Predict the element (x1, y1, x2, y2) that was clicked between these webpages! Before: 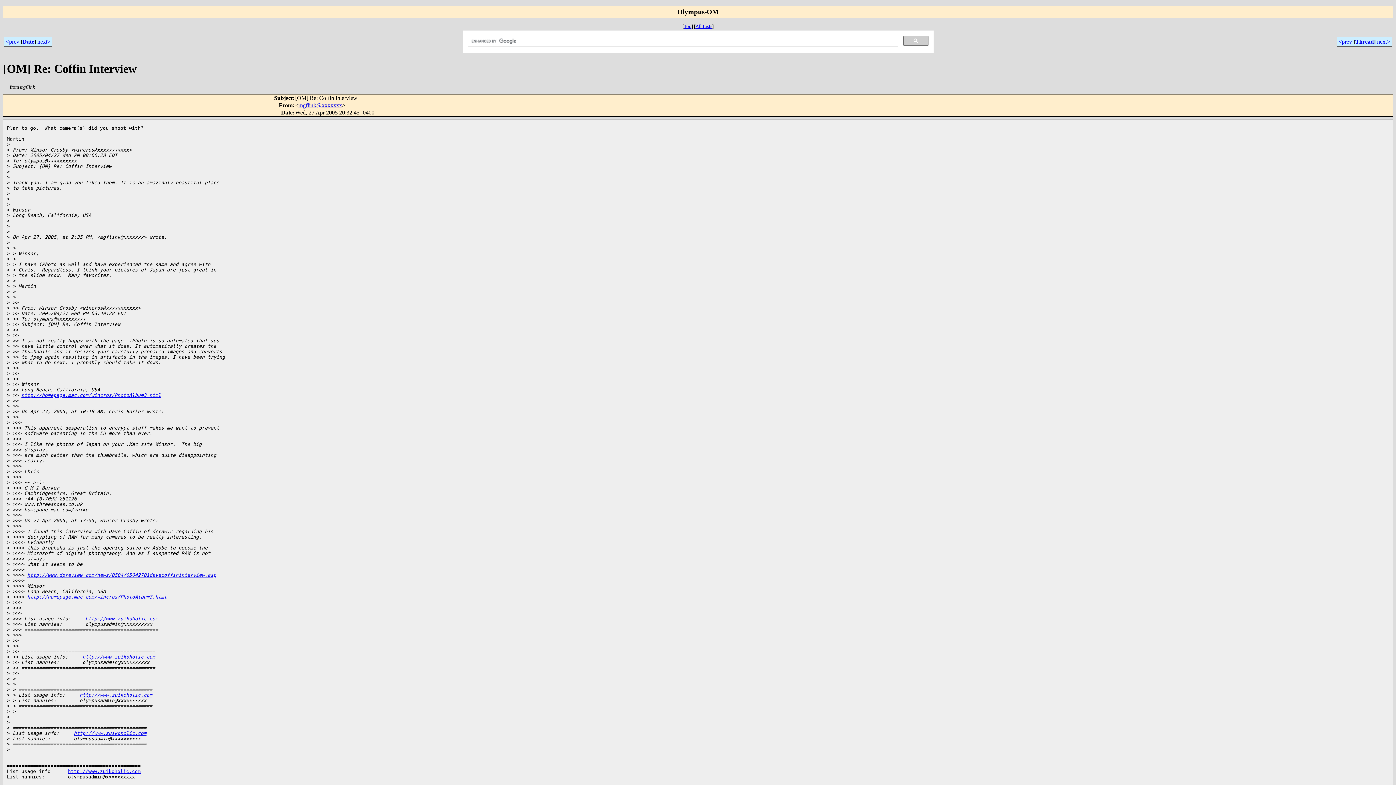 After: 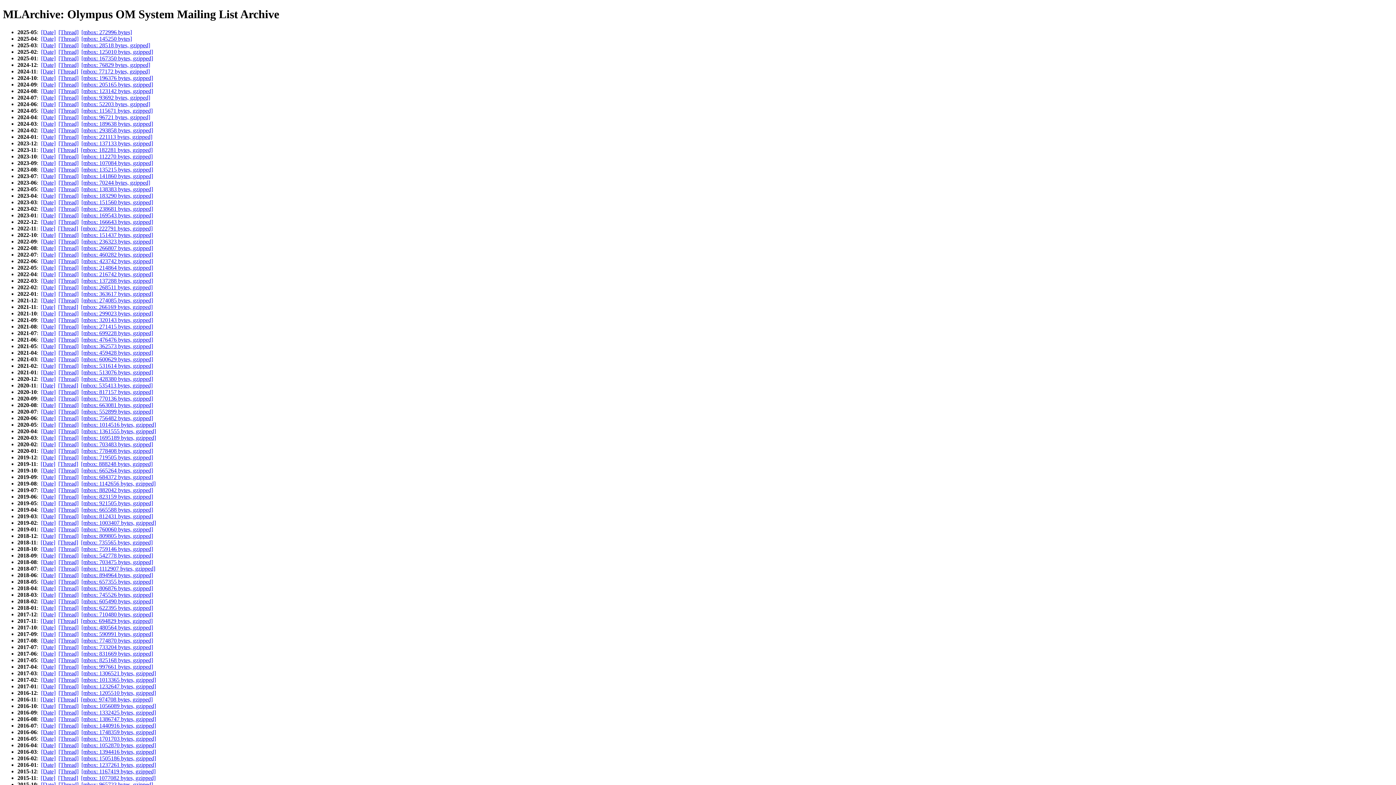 Action: label: Top bbox: (684, 23, 691, 29)